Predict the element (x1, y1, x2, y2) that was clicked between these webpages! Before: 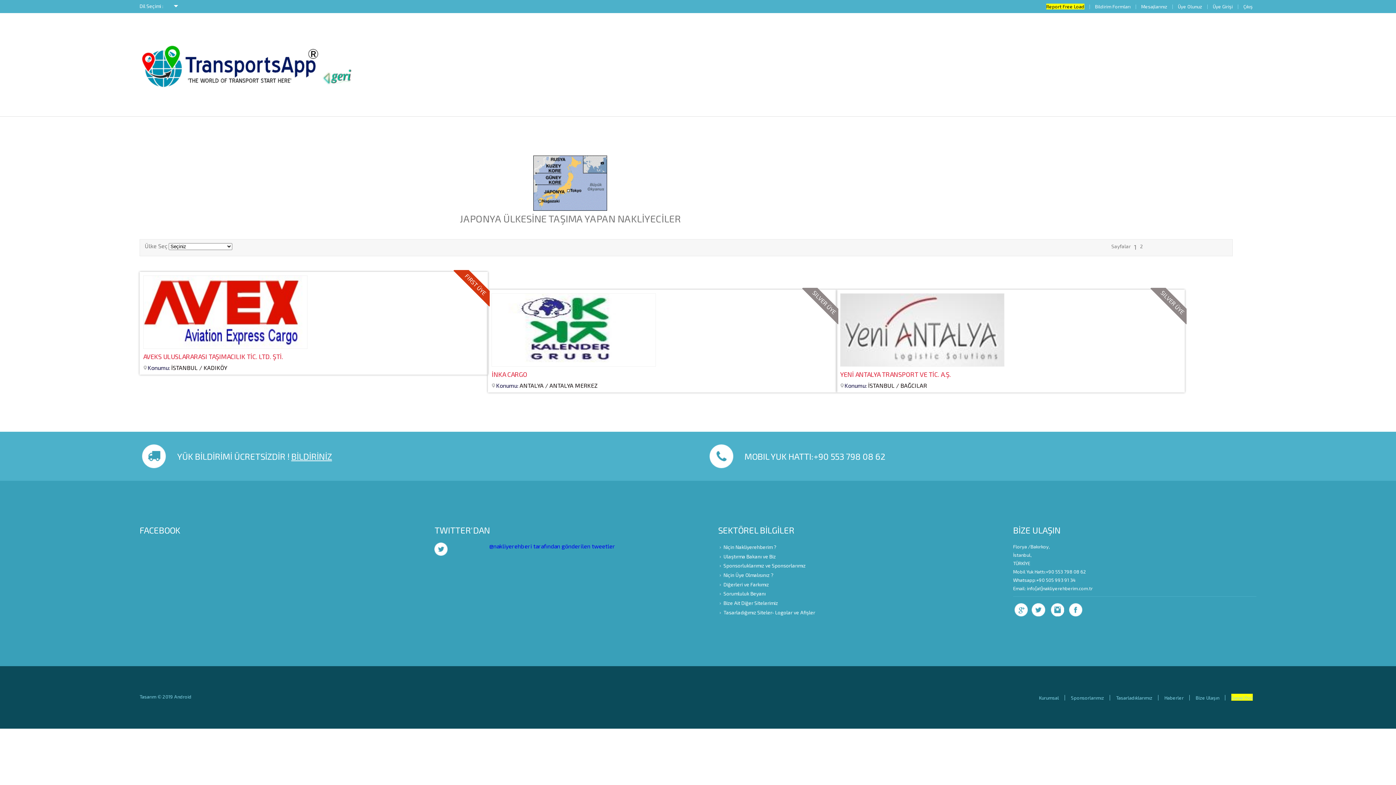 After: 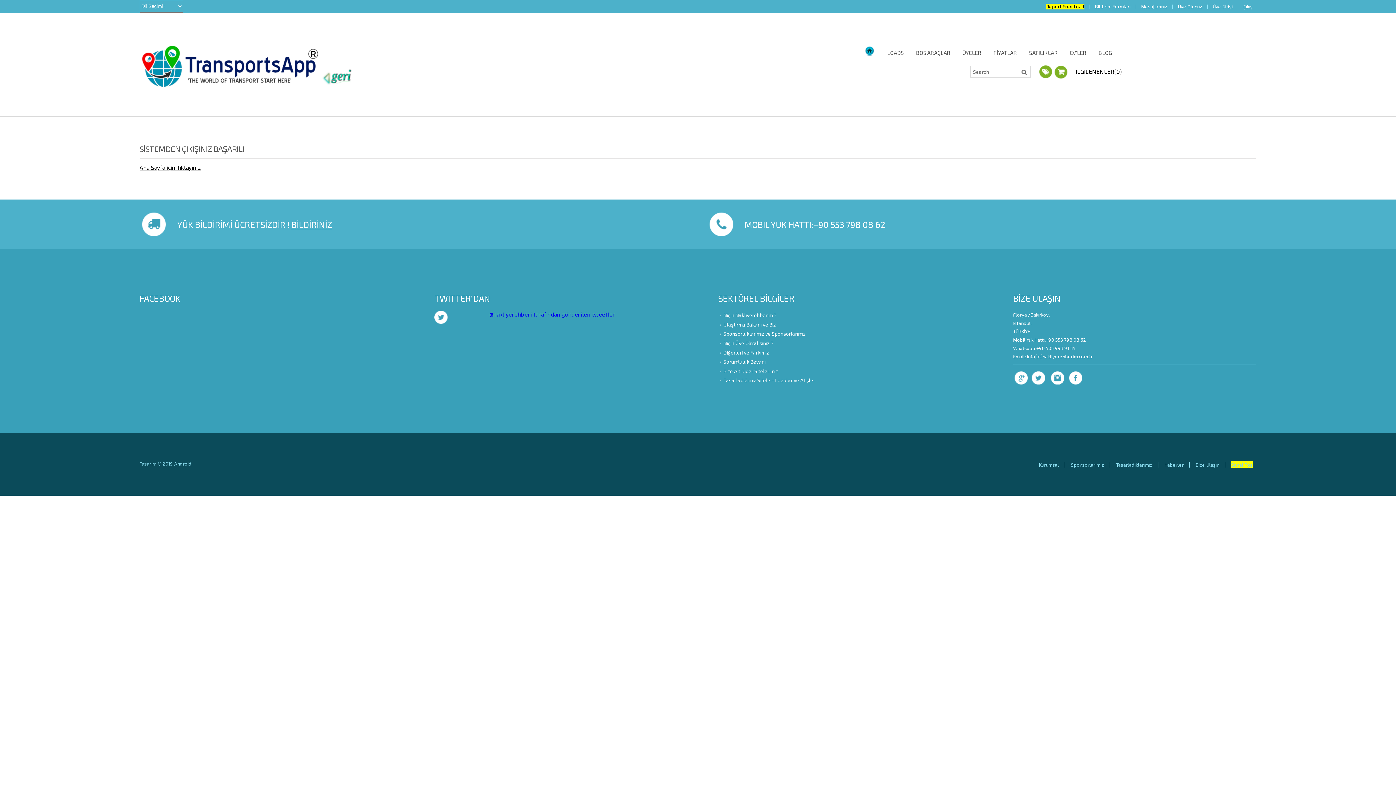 Action: label: Çıkış bbox: (1243, 3, 1253, 9)